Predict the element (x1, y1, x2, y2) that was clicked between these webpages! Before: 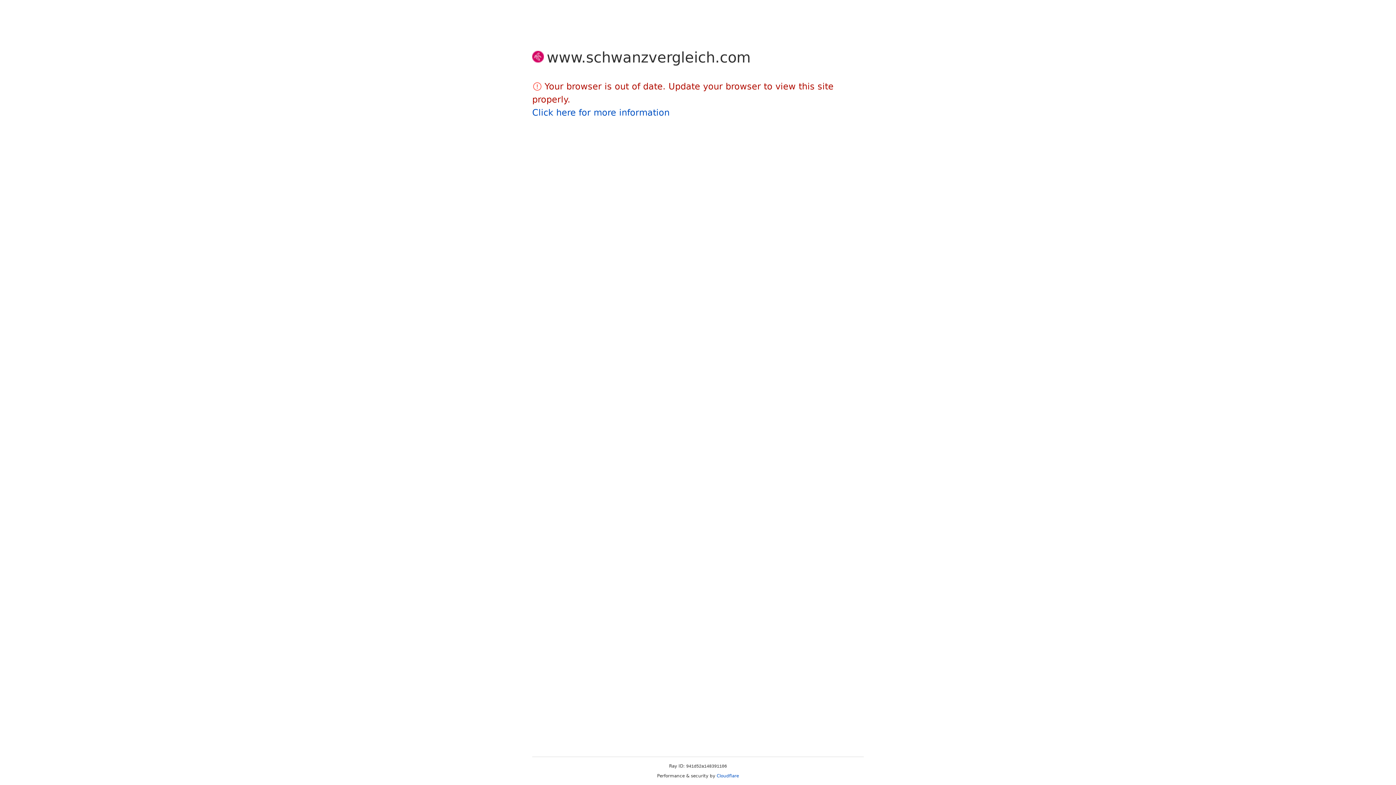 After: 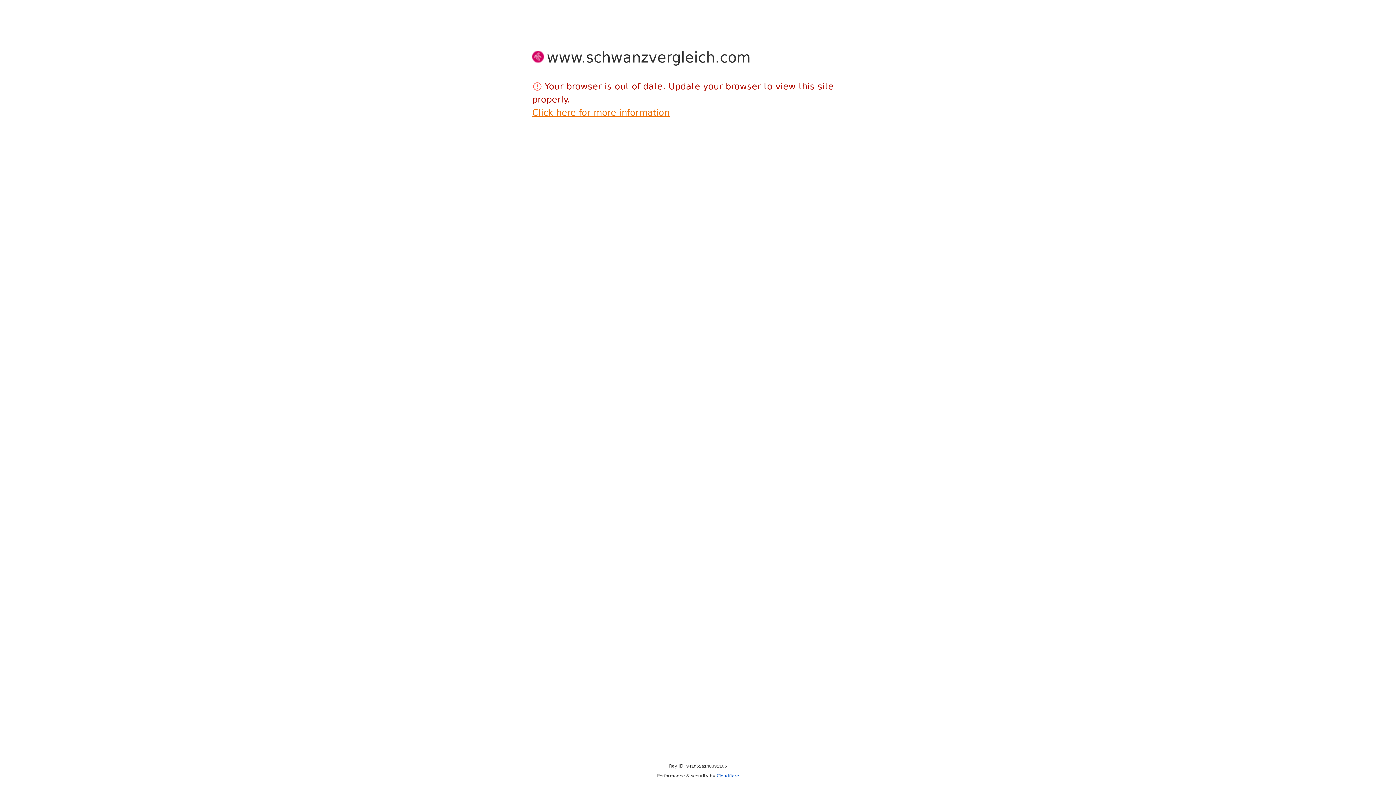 Action: label: Click here for more information bbox: (532, 107, 669, 117)